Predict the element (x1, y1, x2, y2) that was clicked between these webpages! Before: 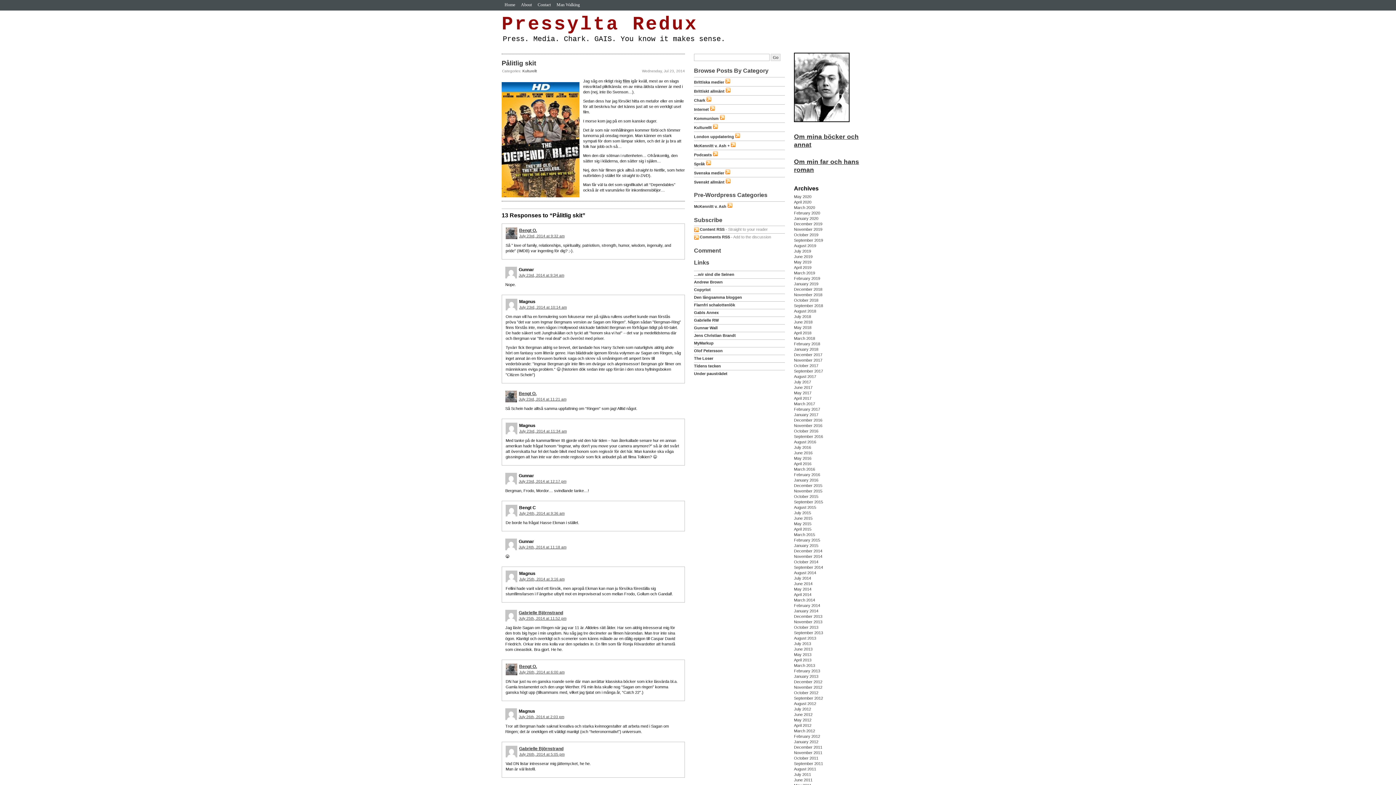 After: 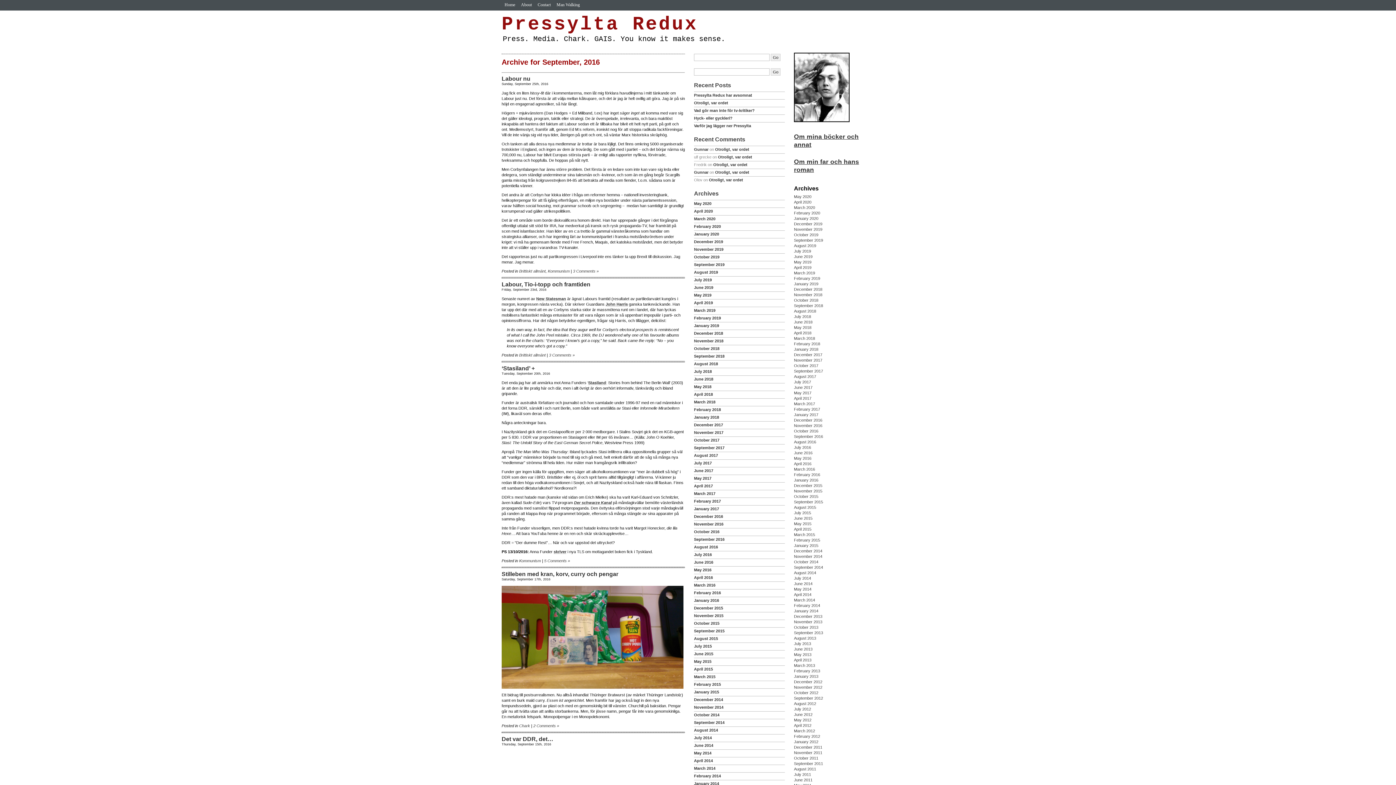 Action: label: September 2016 bbox: (794, 434, 823, 438)